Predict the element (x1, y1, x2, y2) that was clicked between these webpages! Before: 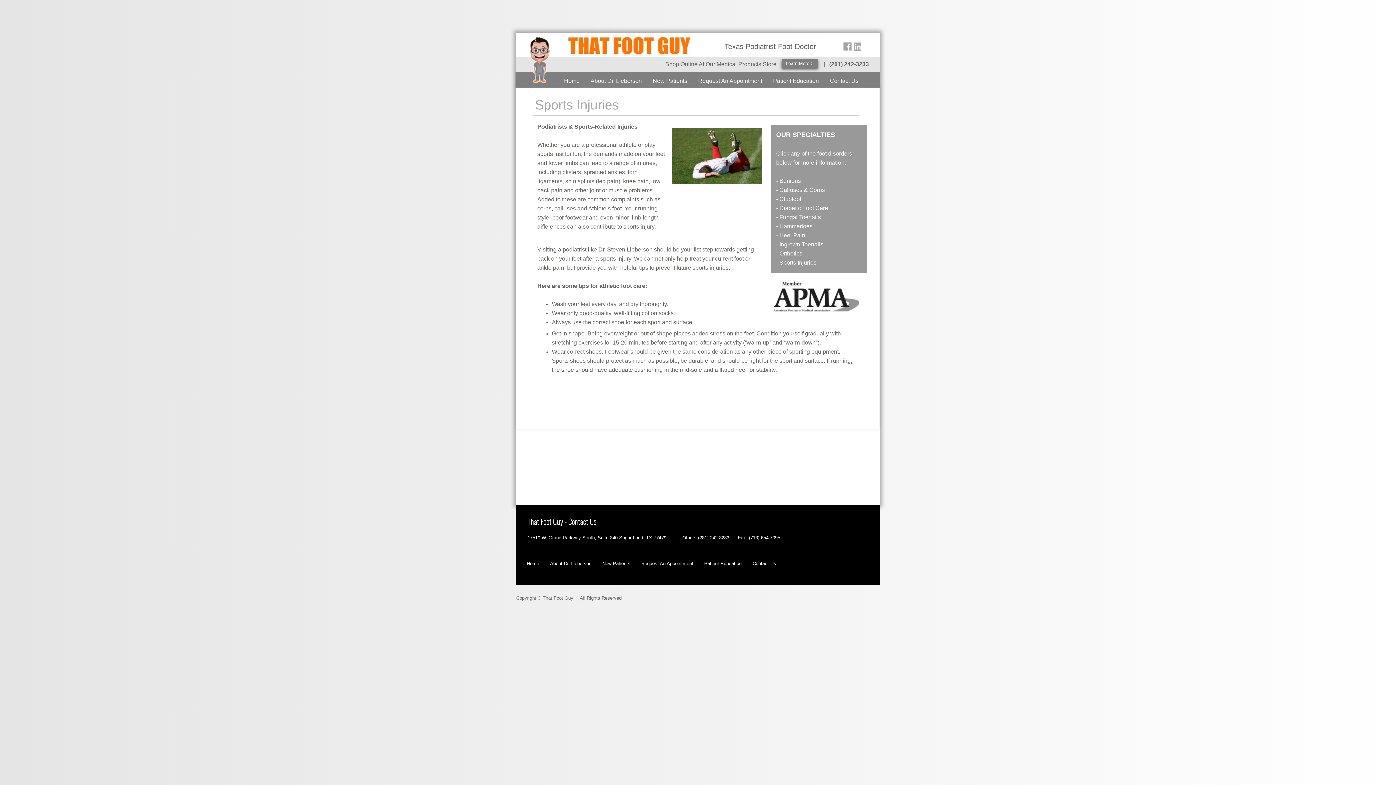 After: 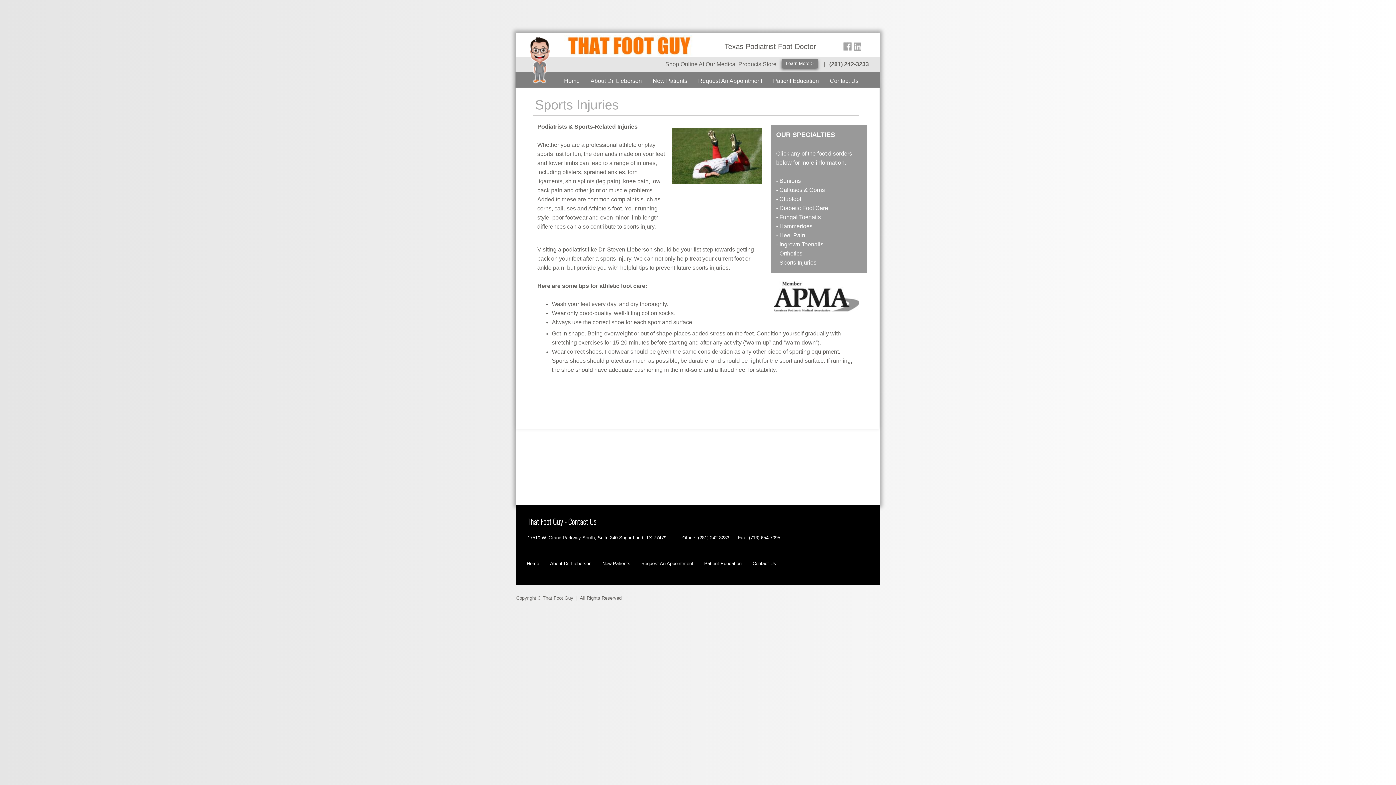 Action: bbox: (779, 259, 816, 265) label: Sports Injuries